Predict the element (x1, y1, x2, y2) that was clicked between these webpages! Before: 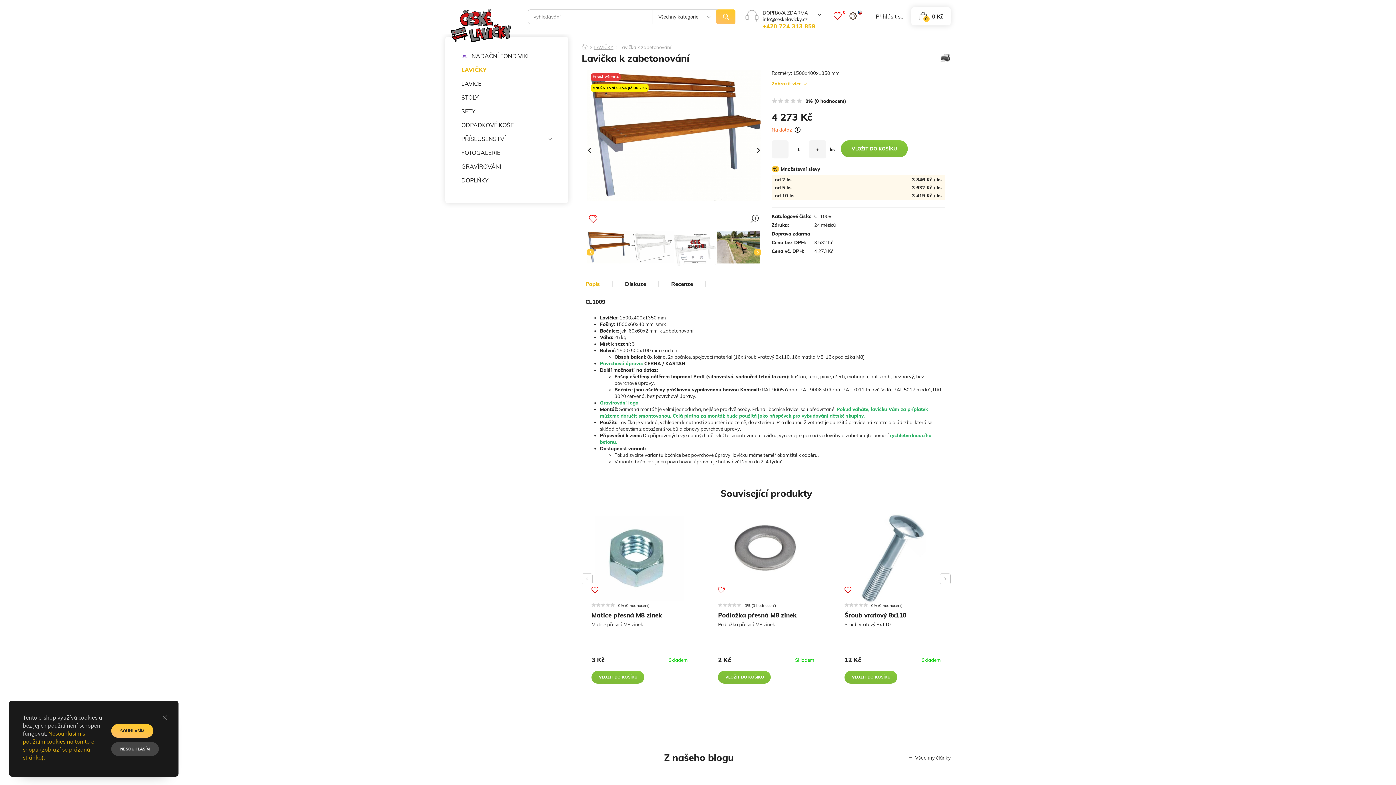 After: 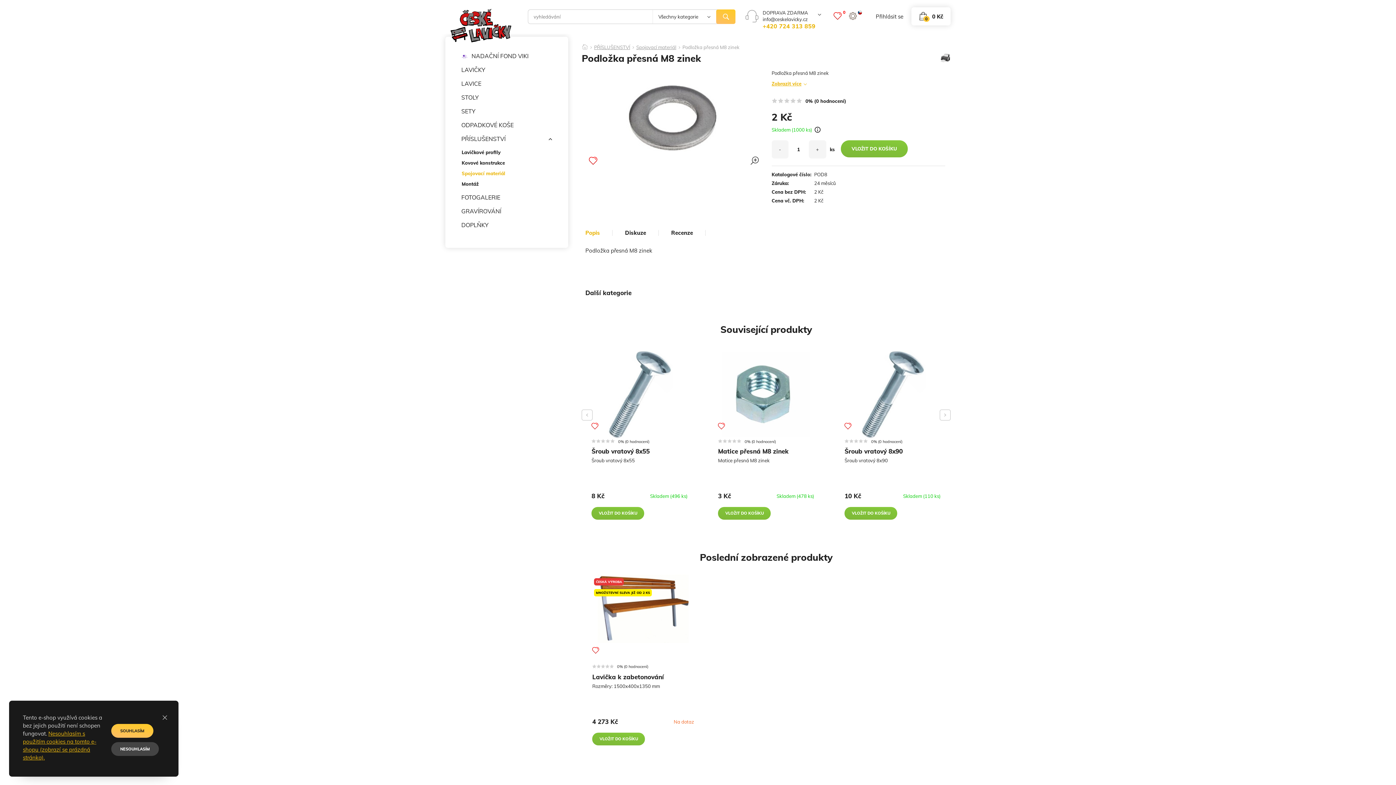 Action: label: Podložka přesná M8 zinek bbox: (716, 514, 816, 582)